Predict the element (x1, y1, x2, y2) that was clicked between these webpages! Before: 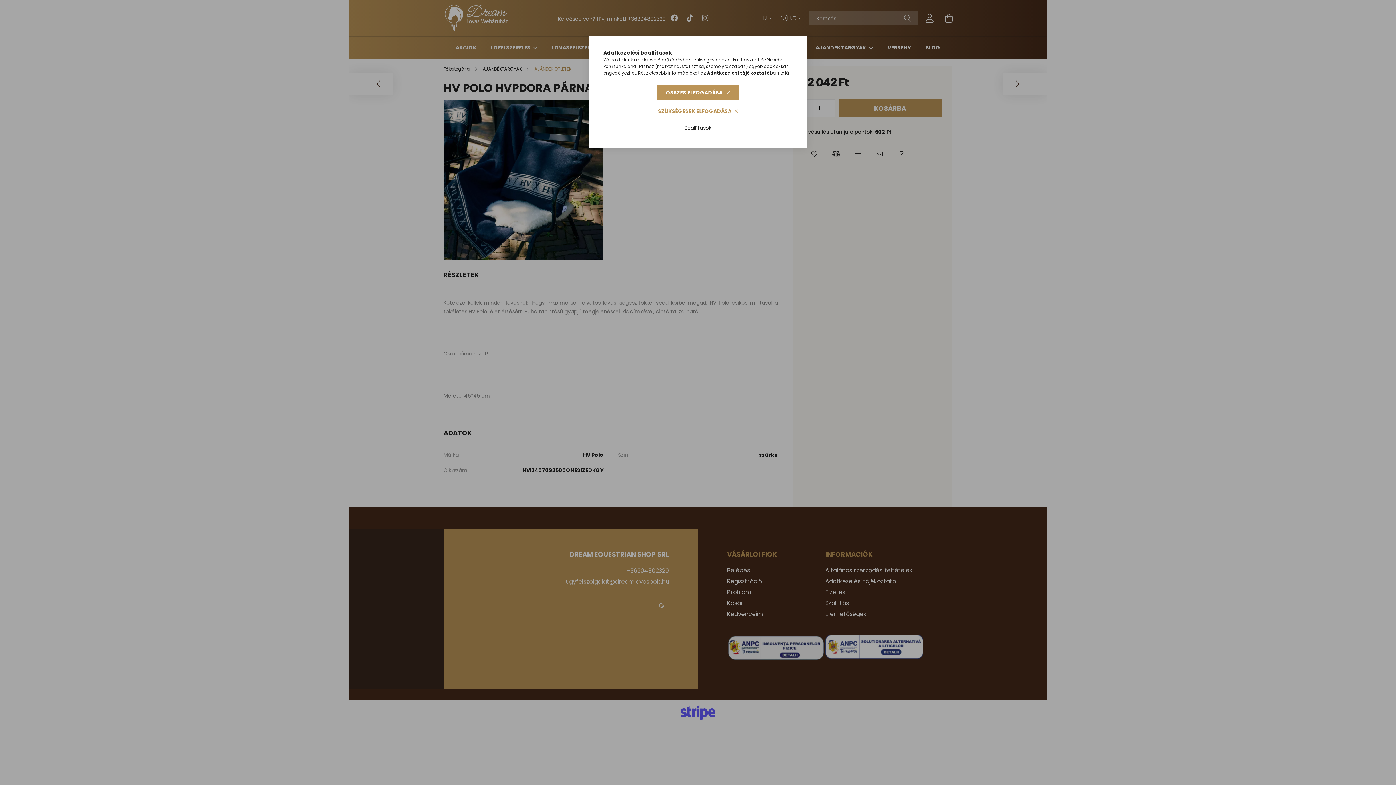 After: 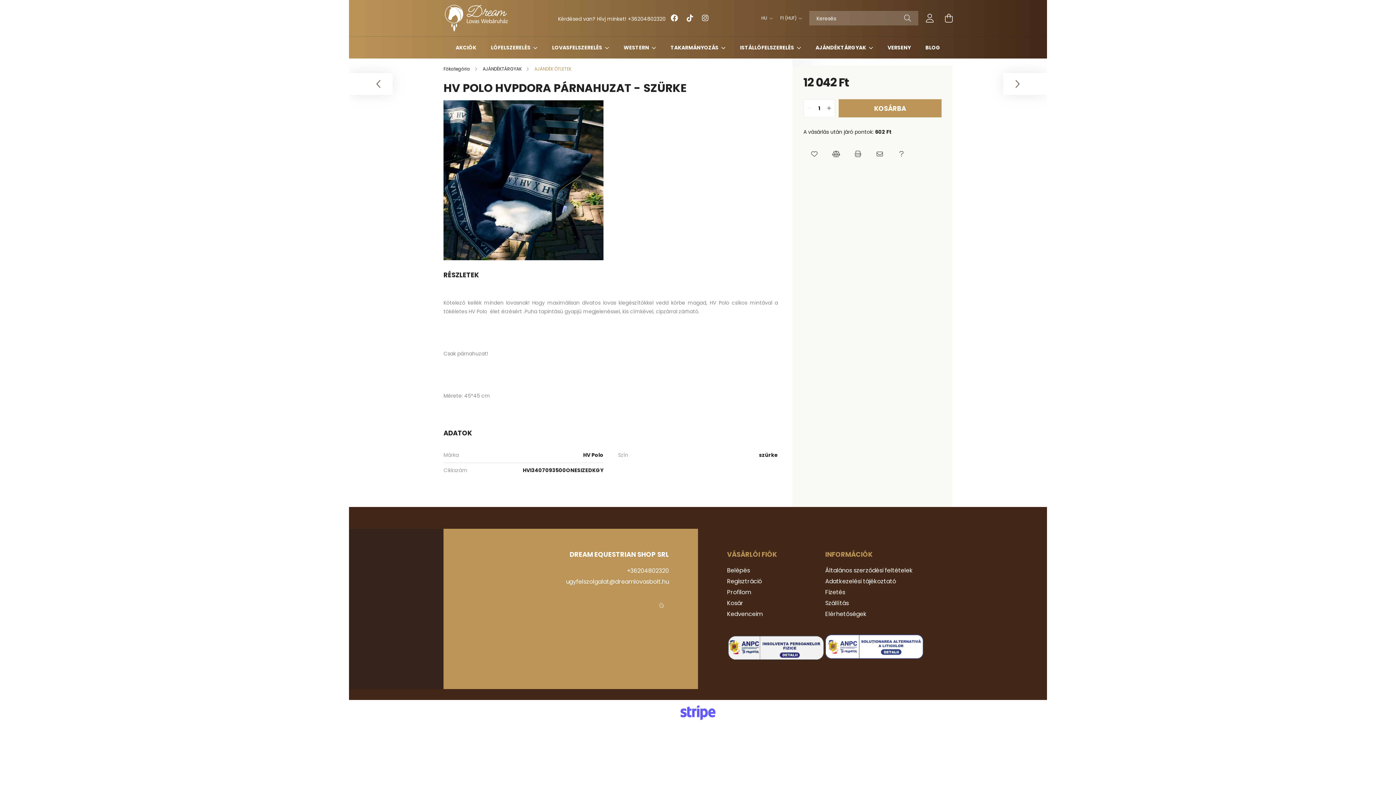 Action: bbox: (649, 104, 747, 118) label: SZÜKSÉGESEK ELFOGADÁSA